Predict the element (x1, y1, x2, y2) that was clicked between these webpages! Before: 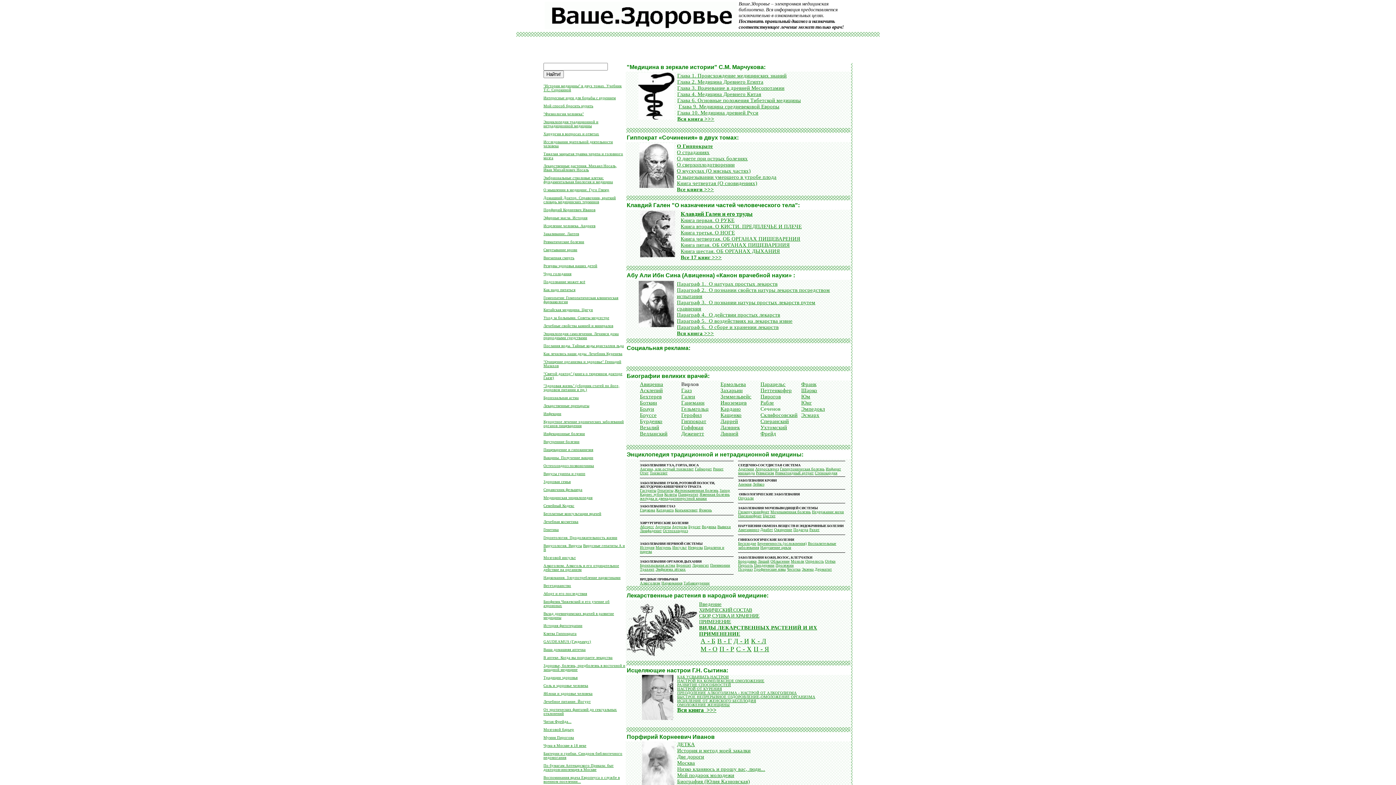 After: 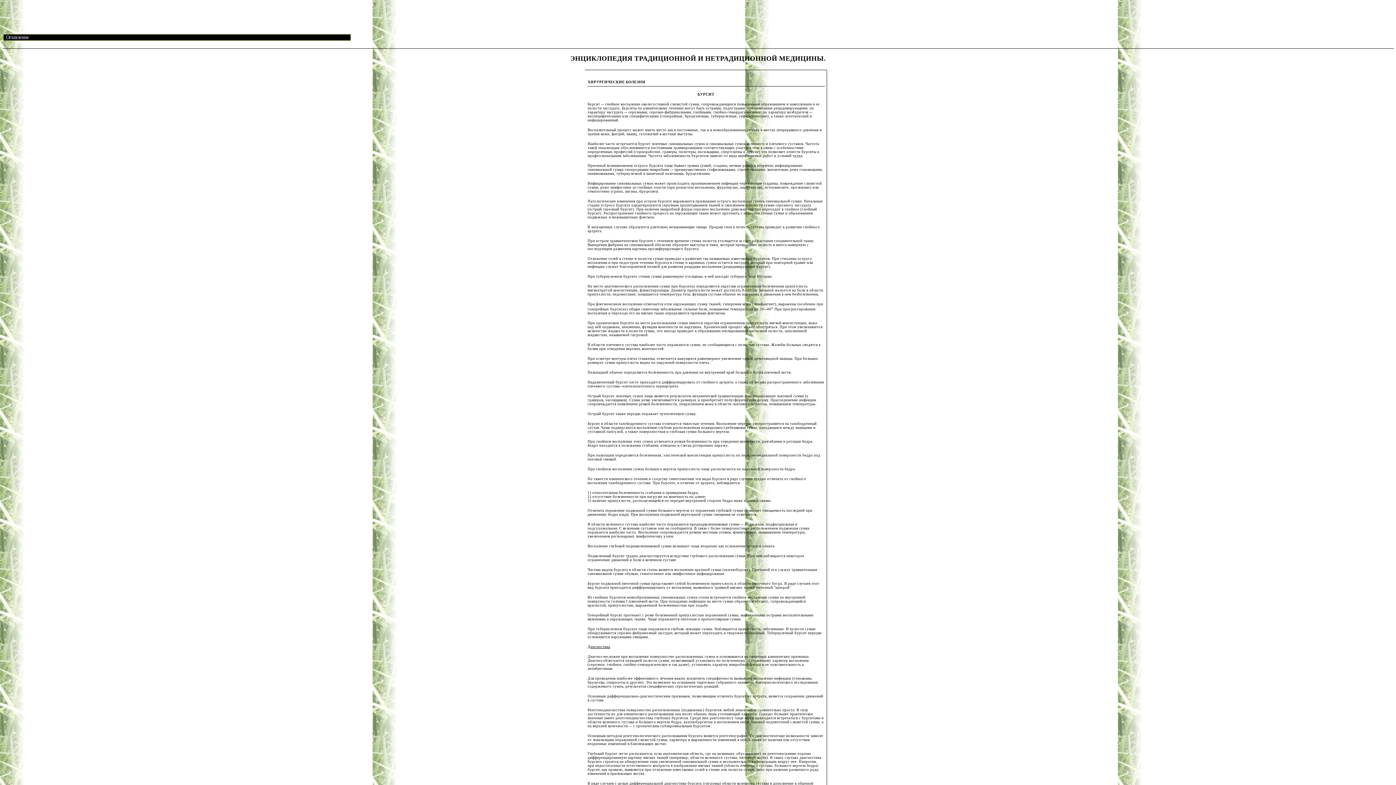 Action: label: Бурсит bbox: (688, 525, 700, 529)